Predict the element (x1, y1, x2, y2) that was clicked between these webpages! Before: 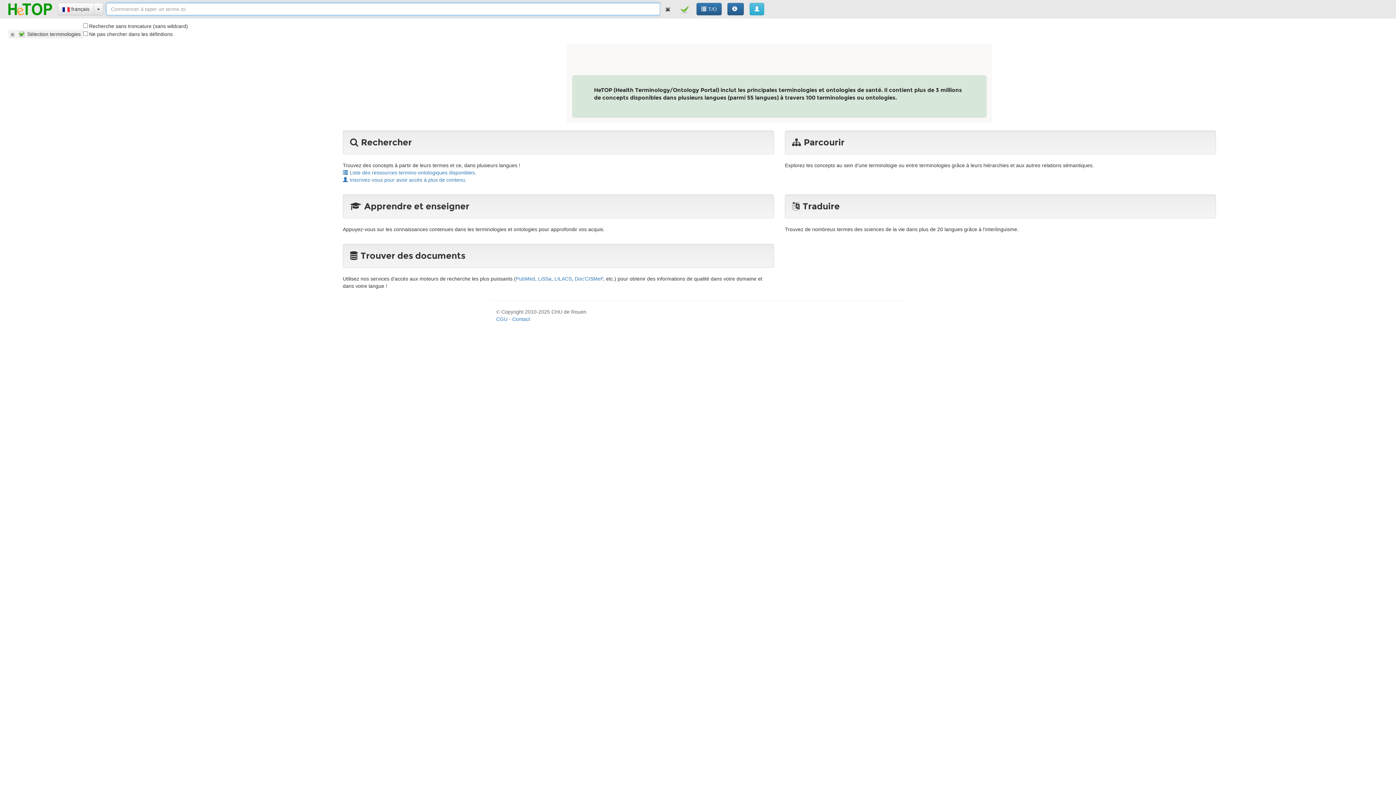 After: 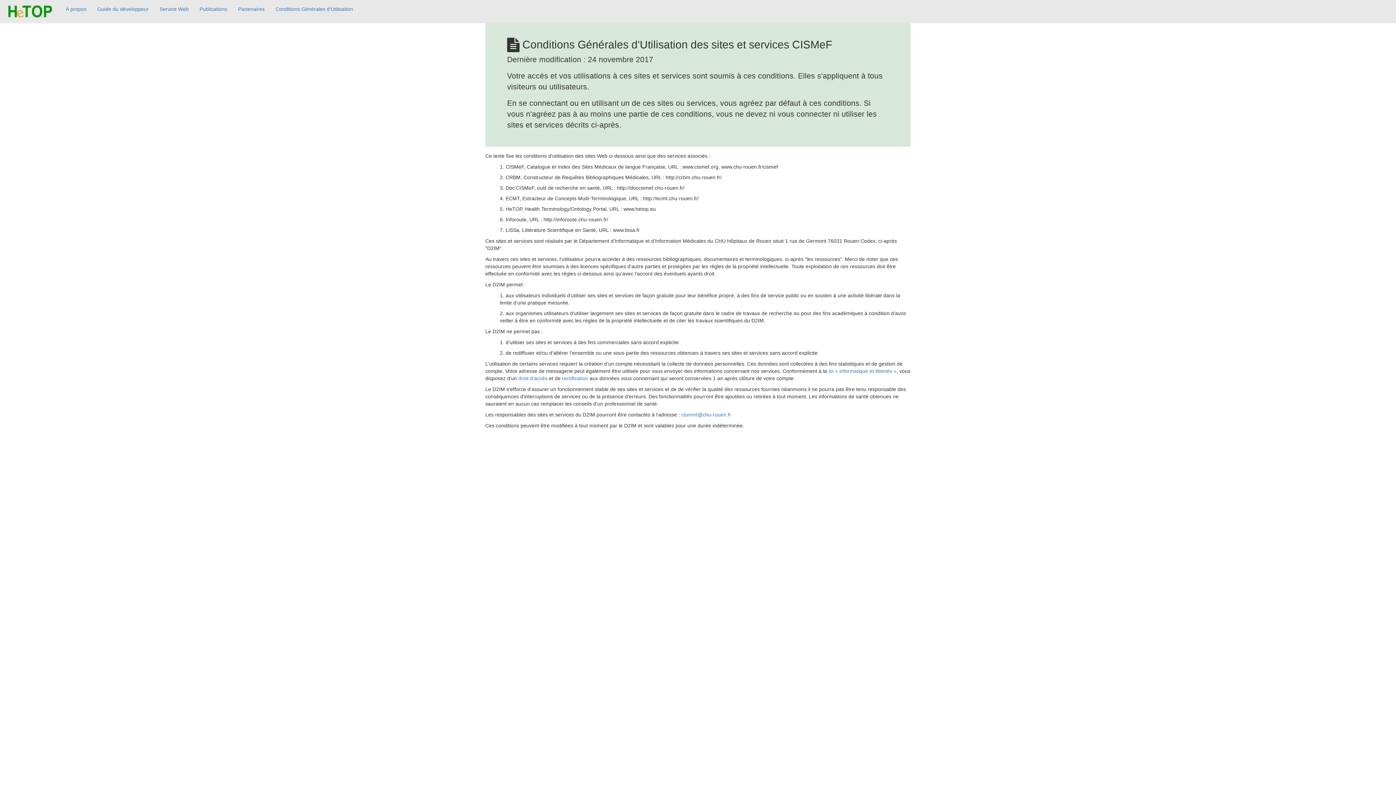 Action: bbox: (496, 316, 507, 322) label: CGU